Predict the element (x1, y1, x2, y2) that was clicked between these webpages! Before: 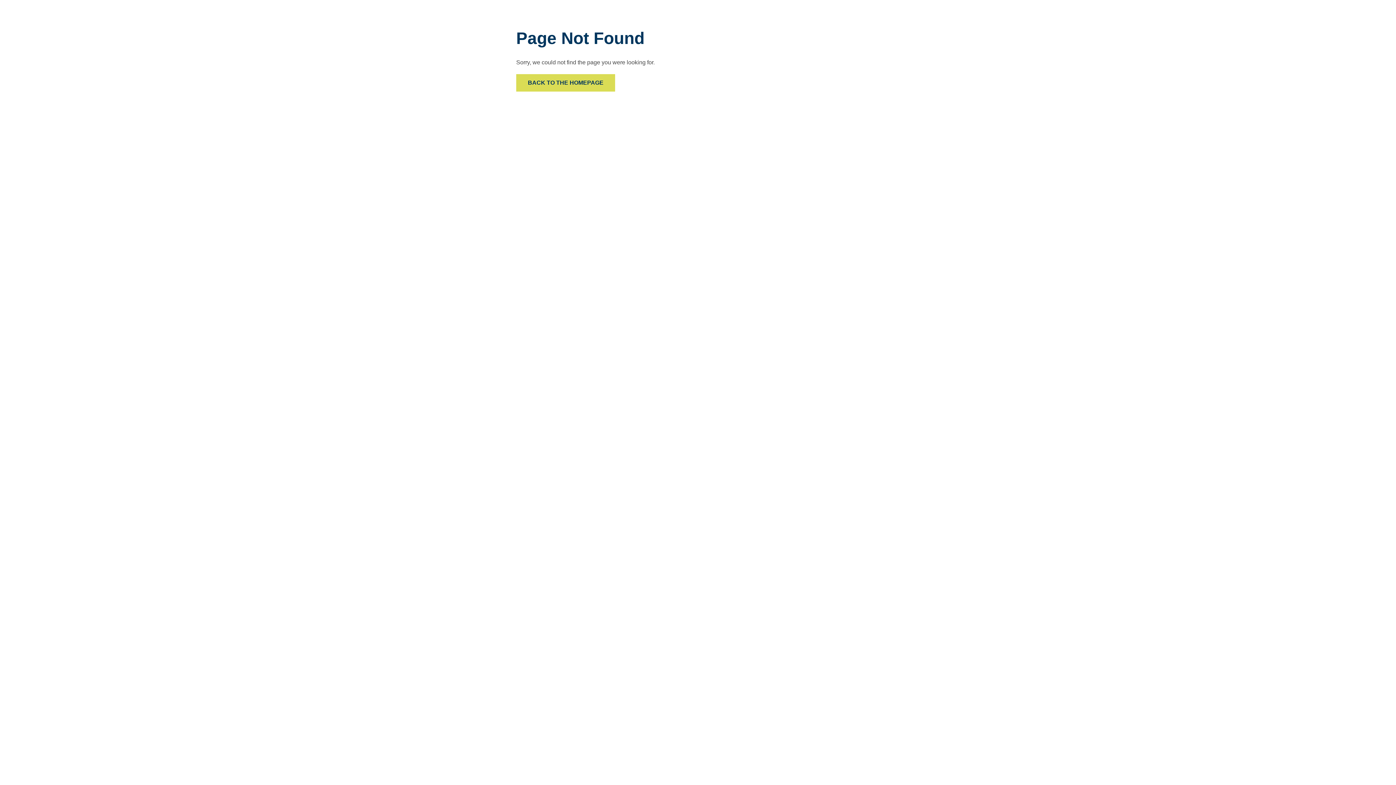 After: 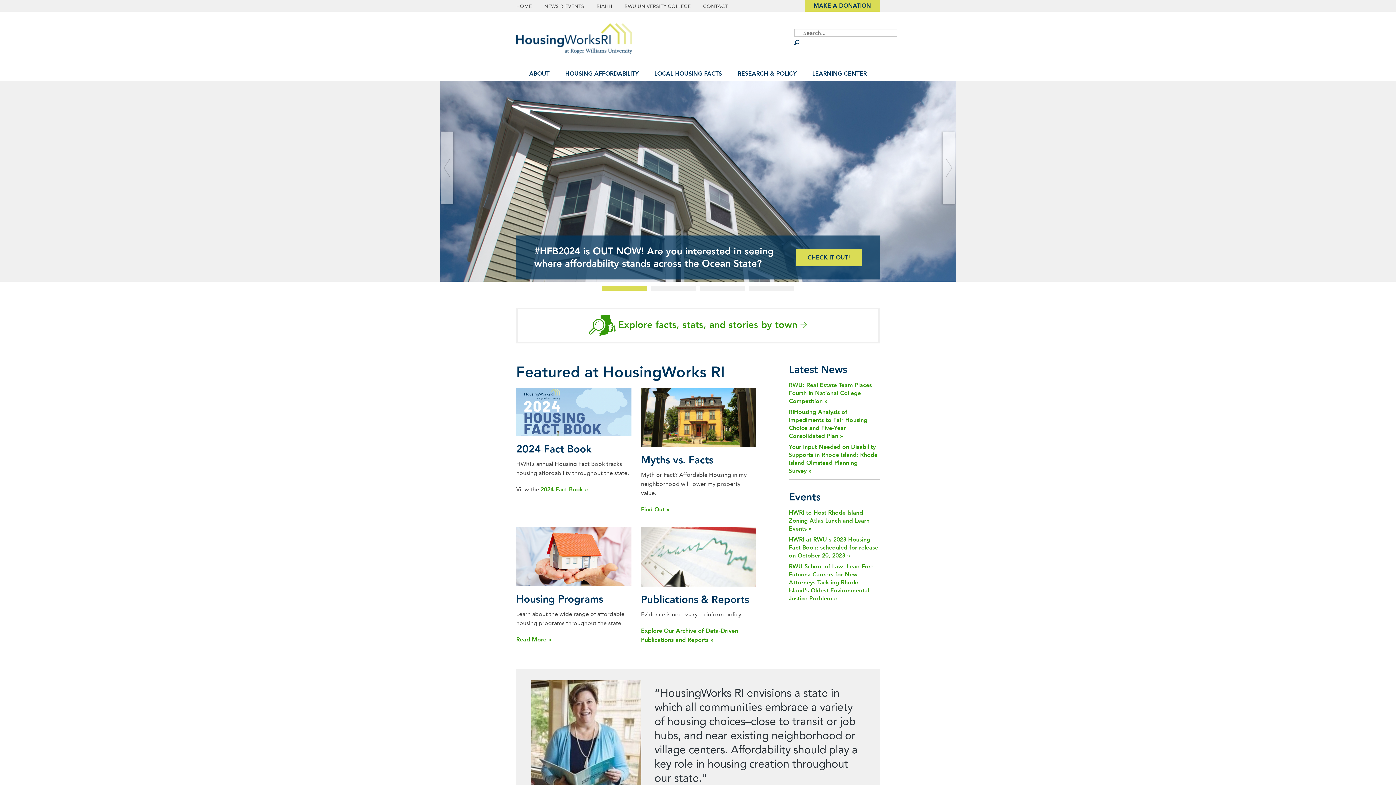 Action: label: BACK TO THE HOMEPAGE bbox: (516, 74, 615, 91)